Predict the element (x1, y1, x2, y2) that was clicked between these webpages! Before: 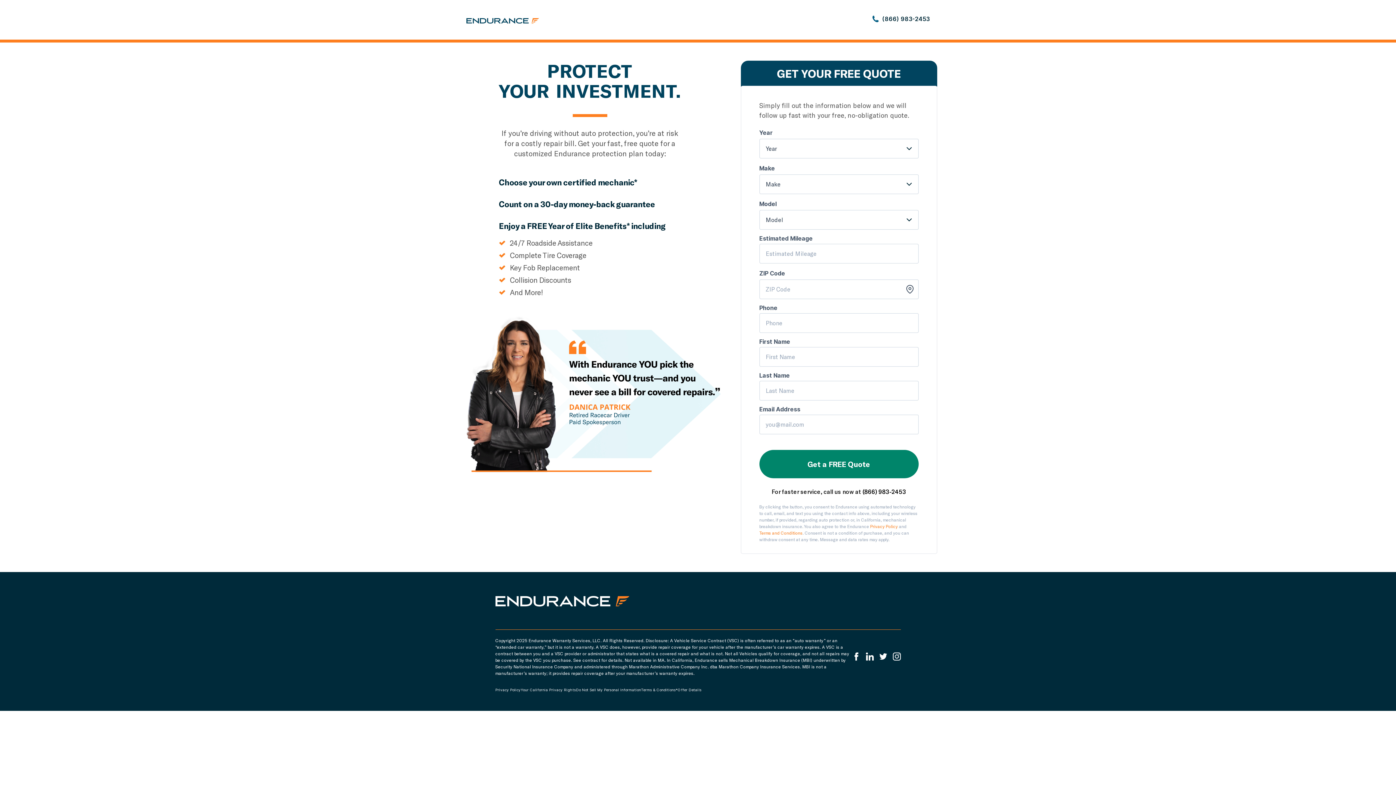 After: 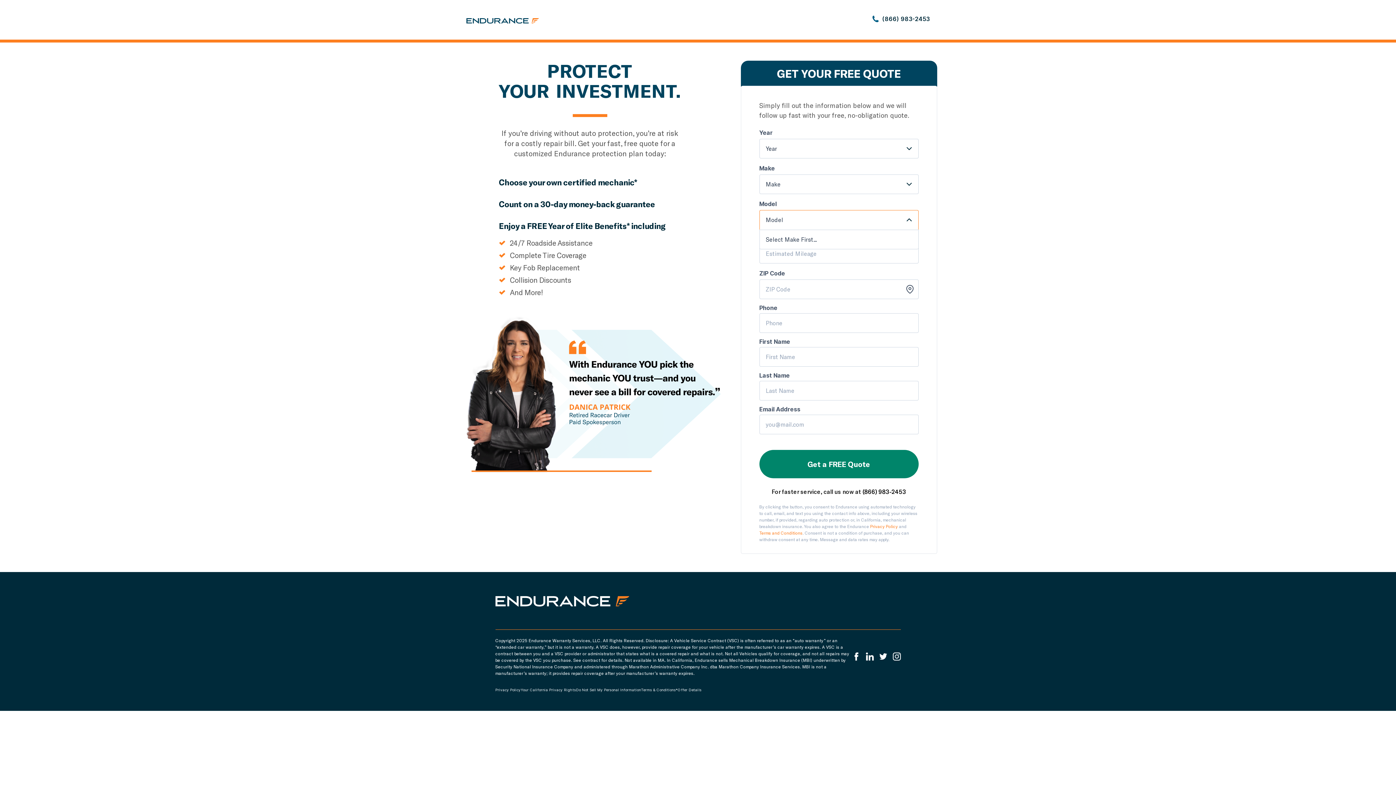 Action: bbox: (759, 210, 918, 229) label: Model